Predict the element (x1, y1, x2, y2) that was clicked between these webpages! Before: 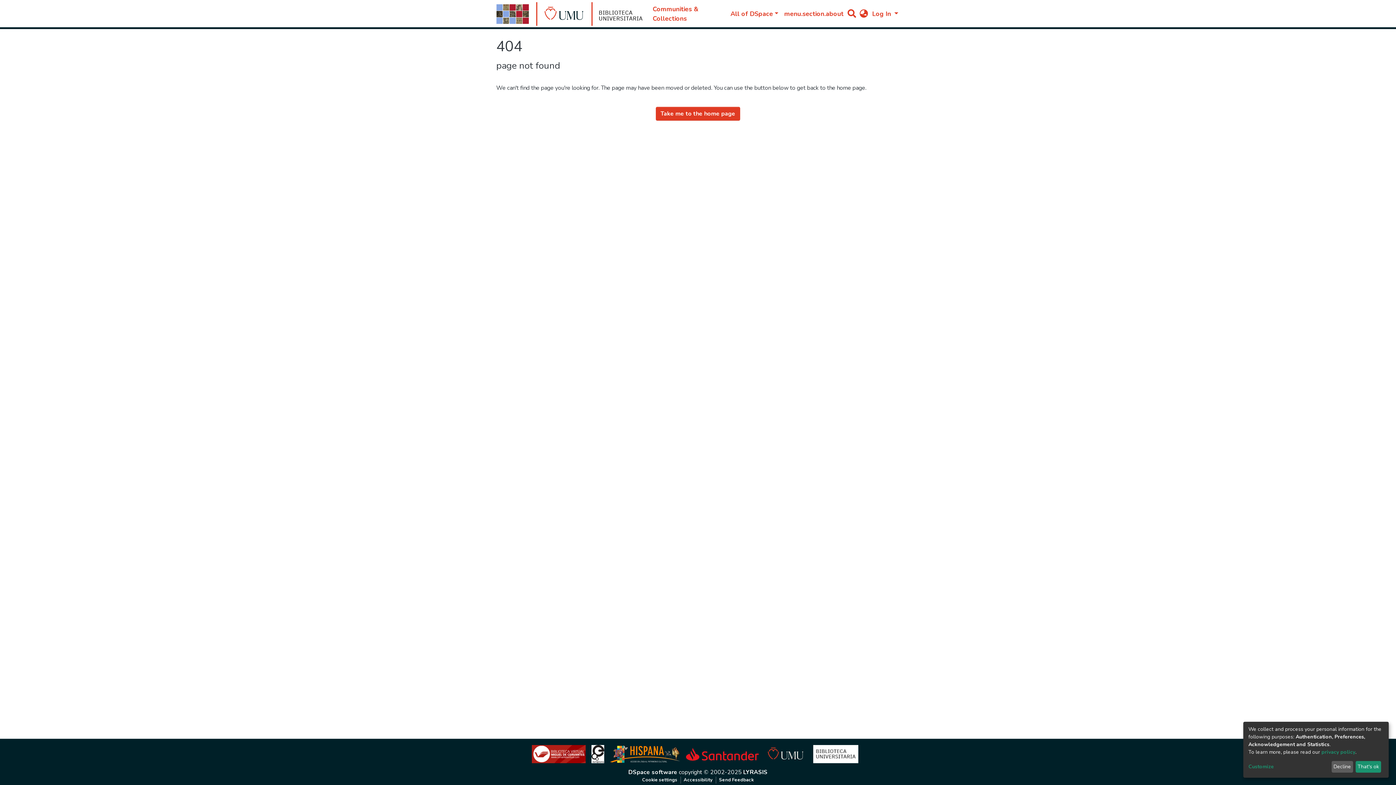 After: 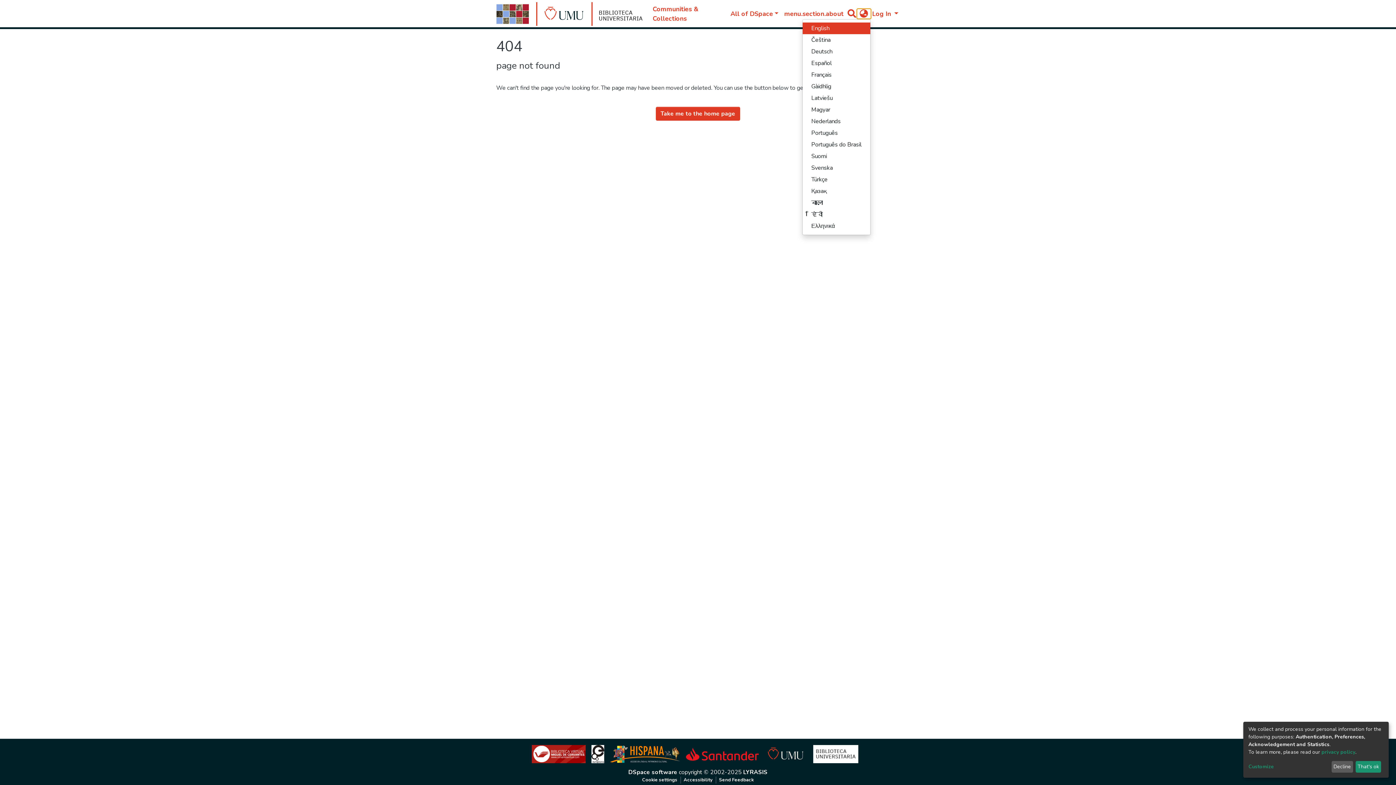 Action: bbox: (857, 9, 870, 18) label: Language switch